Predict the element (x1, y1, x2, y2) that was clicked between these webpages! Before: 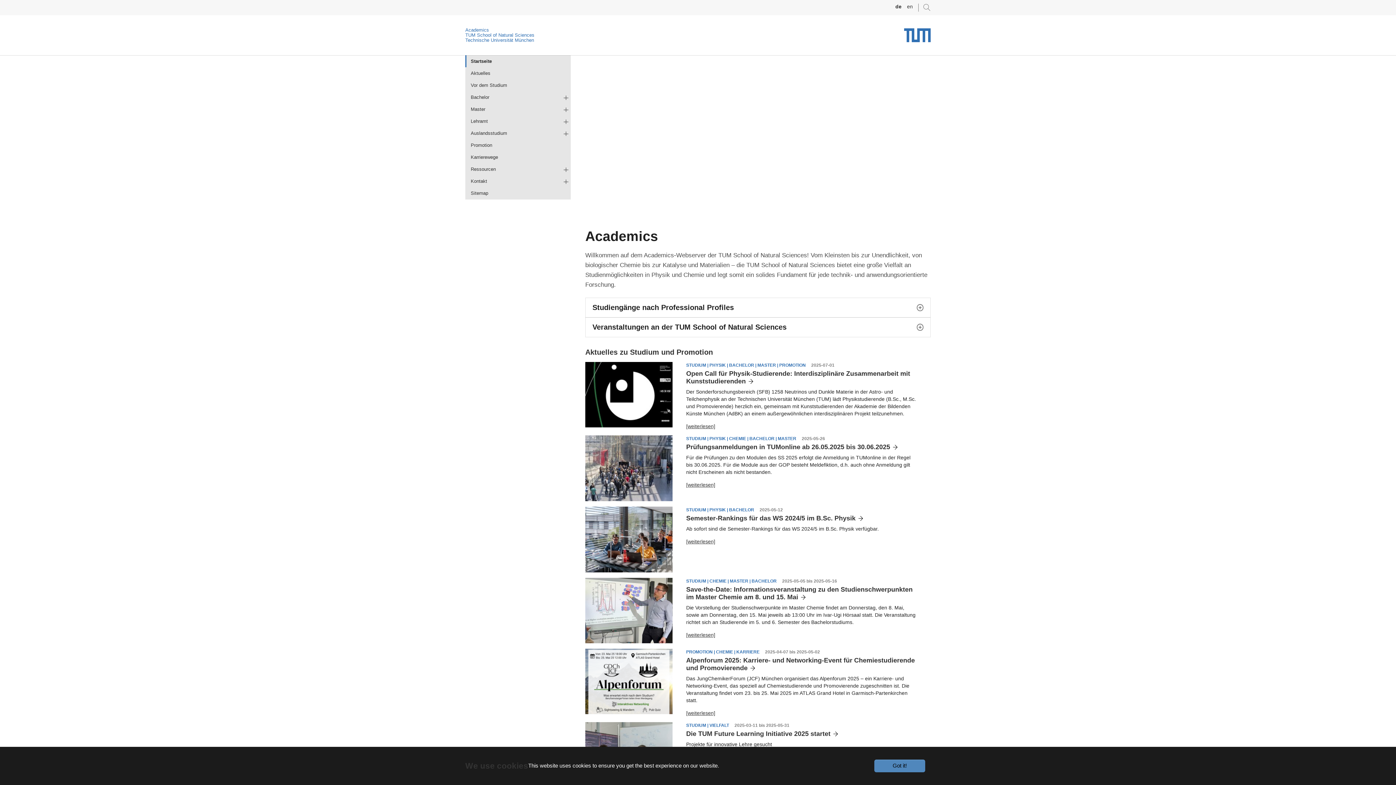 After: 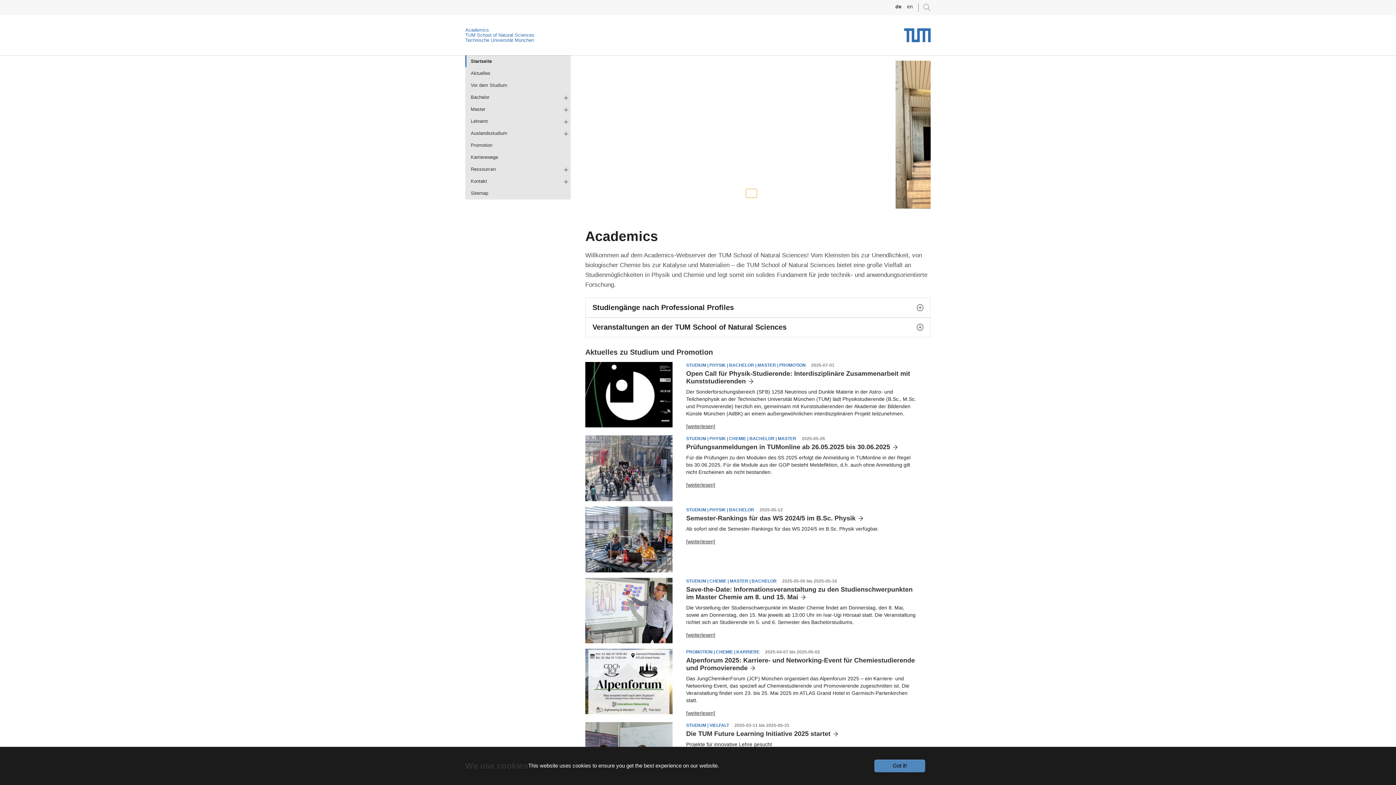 Action: label: Go to slide: Students CH bbox: (746, 189, 757, 197)